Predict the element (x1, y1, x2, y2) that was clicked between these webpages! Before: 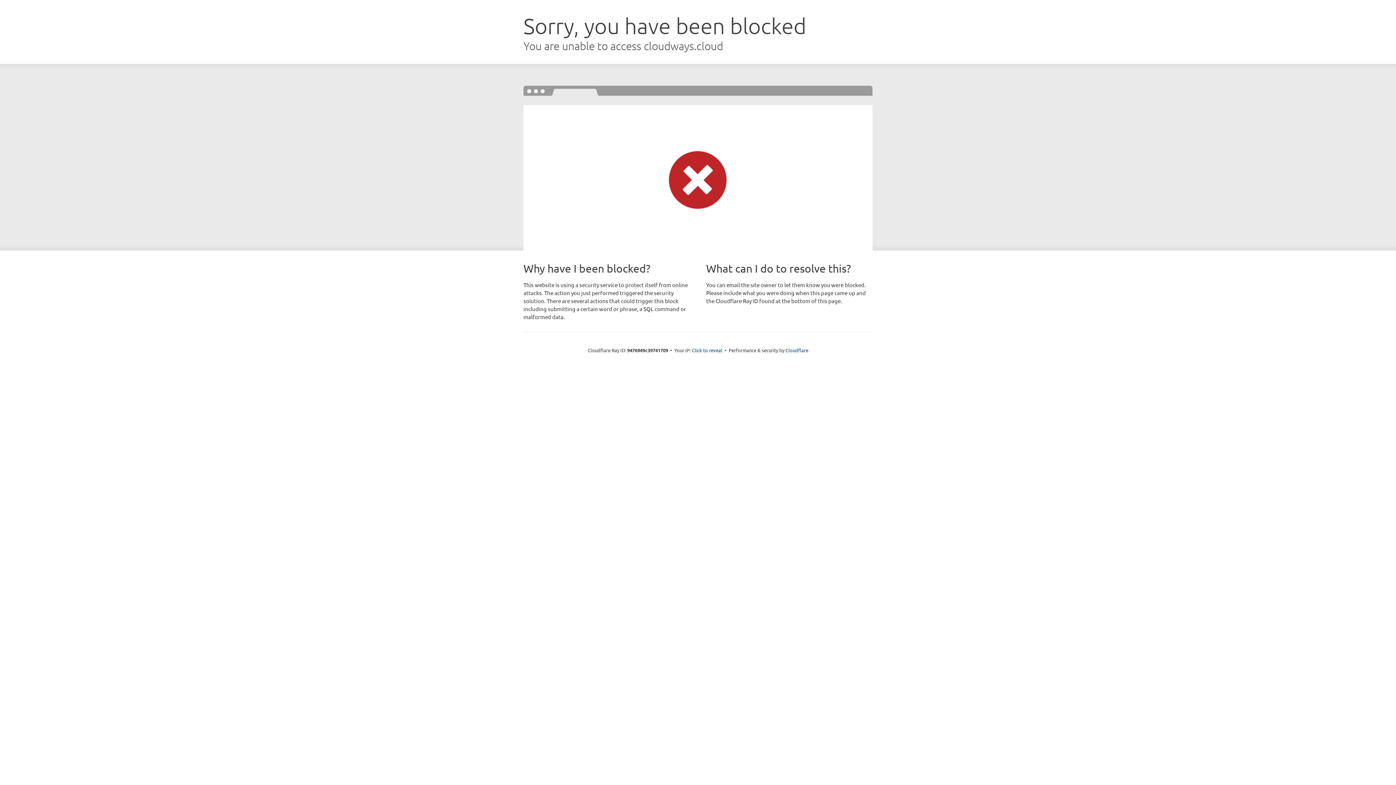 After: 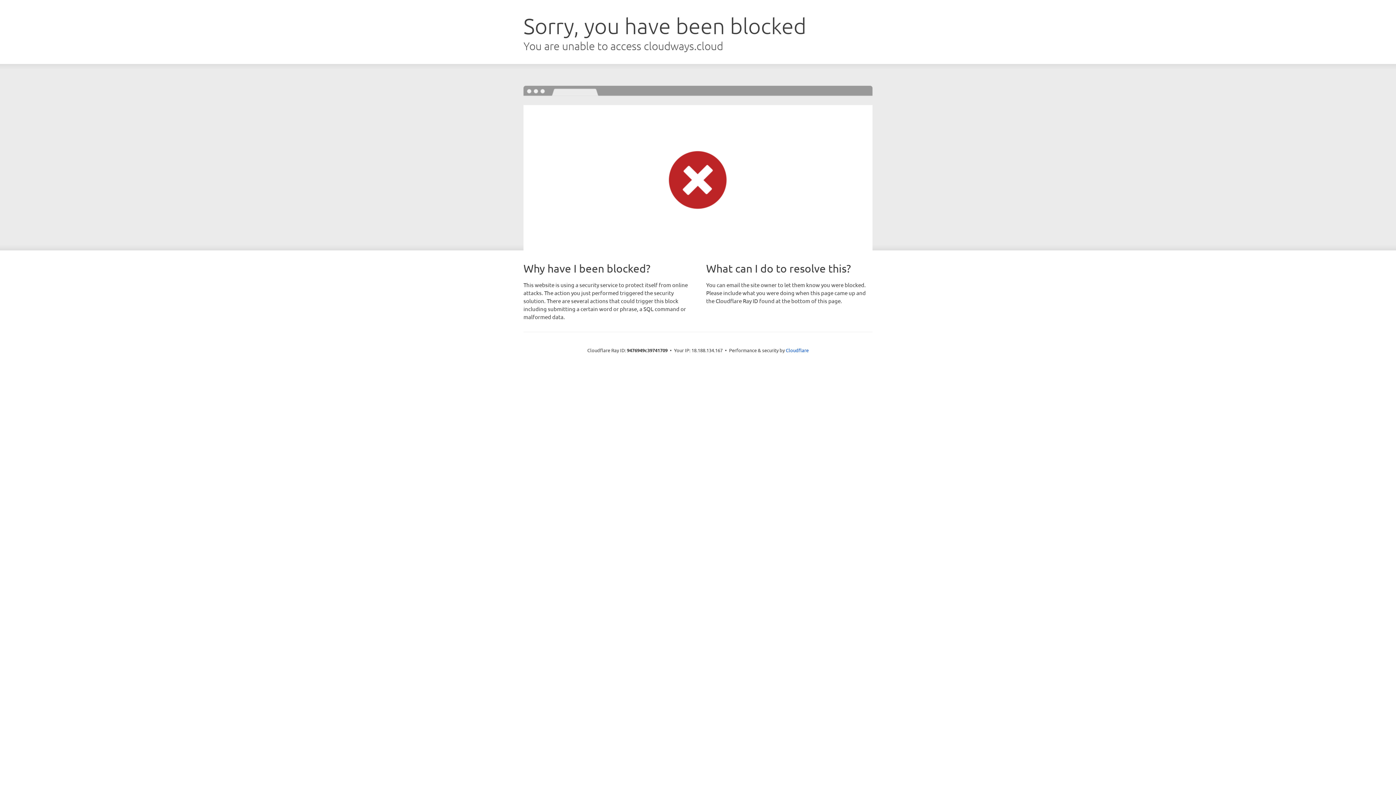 Action: bbox: (692, 346, 722, 353) label: Click to reveal